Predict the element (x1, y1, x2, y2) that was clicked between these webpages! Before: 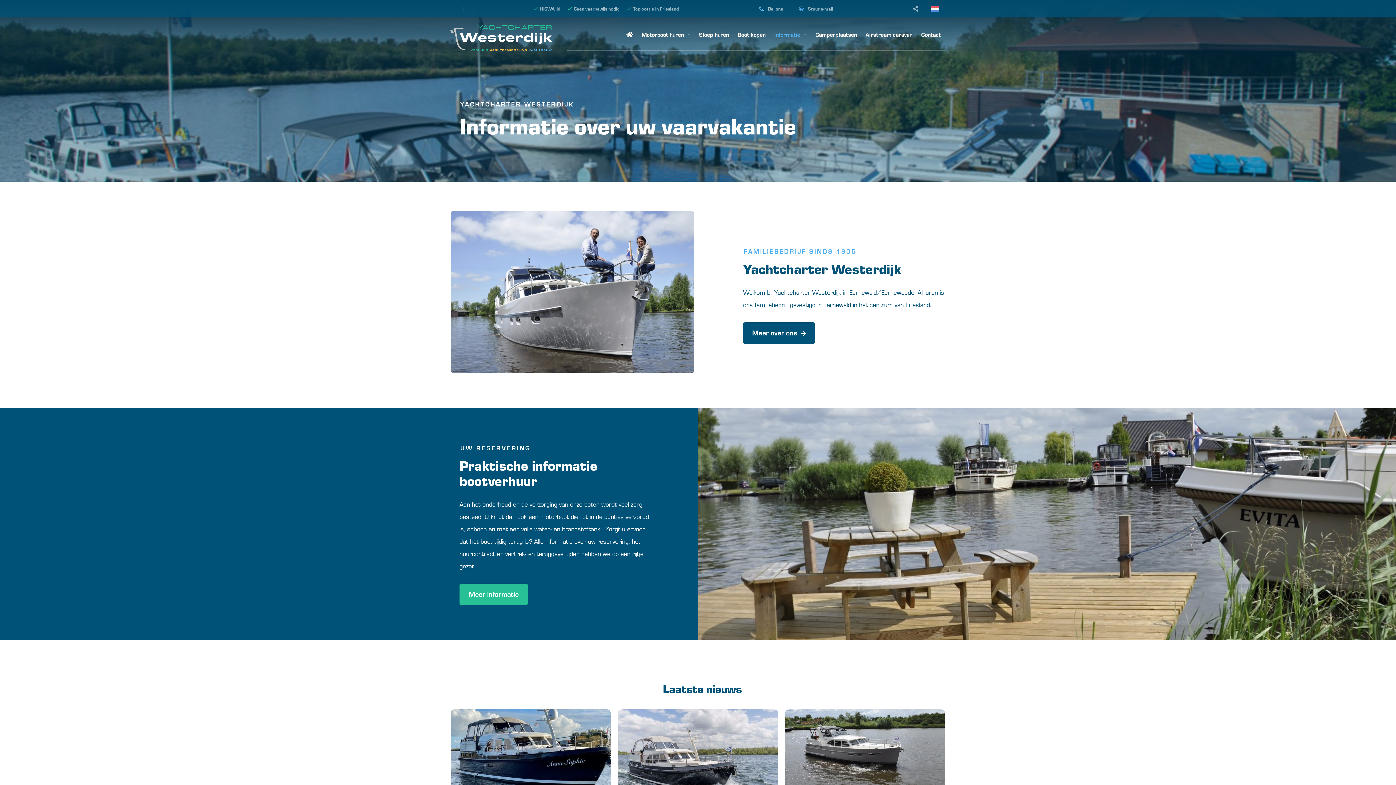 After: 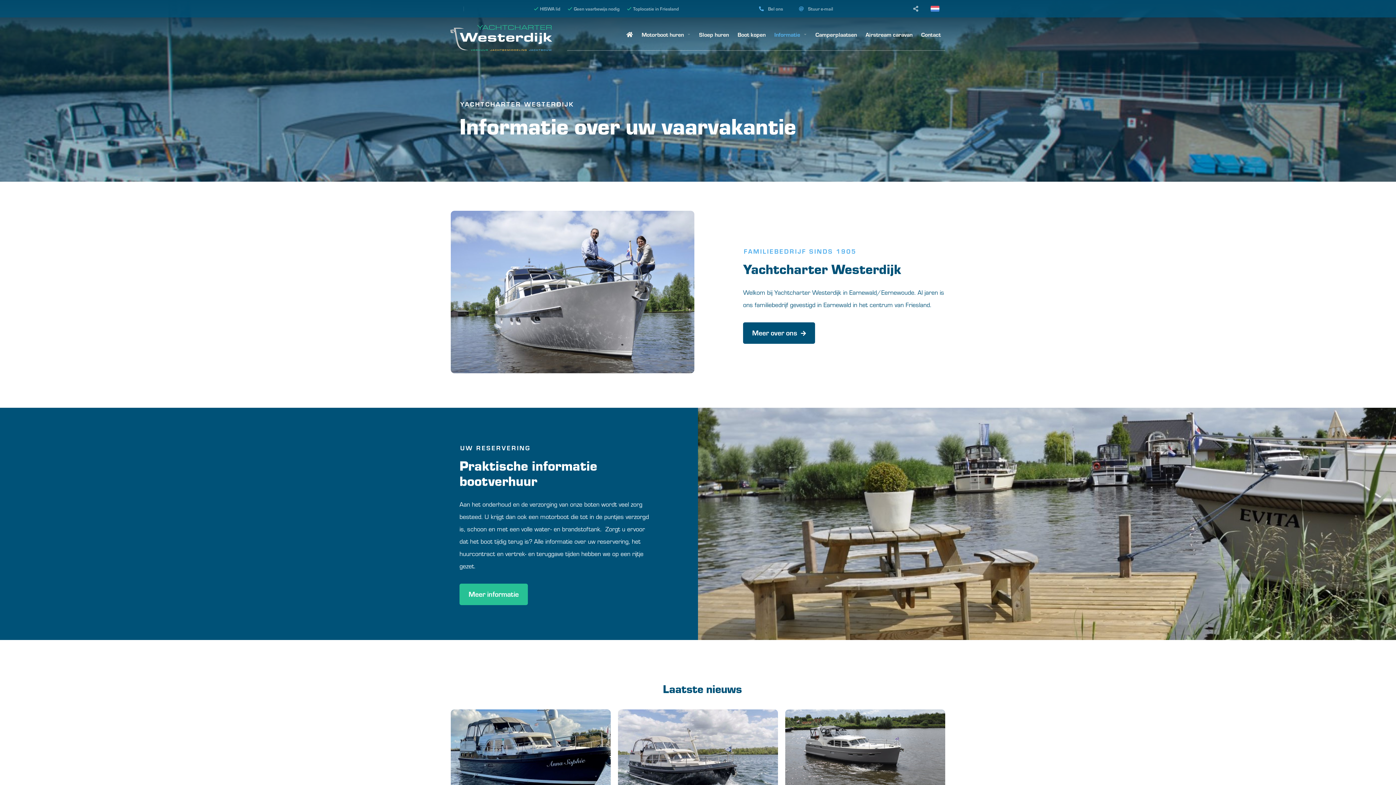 Action: bbox: (756, 4, 788, 12) label: Bel ons